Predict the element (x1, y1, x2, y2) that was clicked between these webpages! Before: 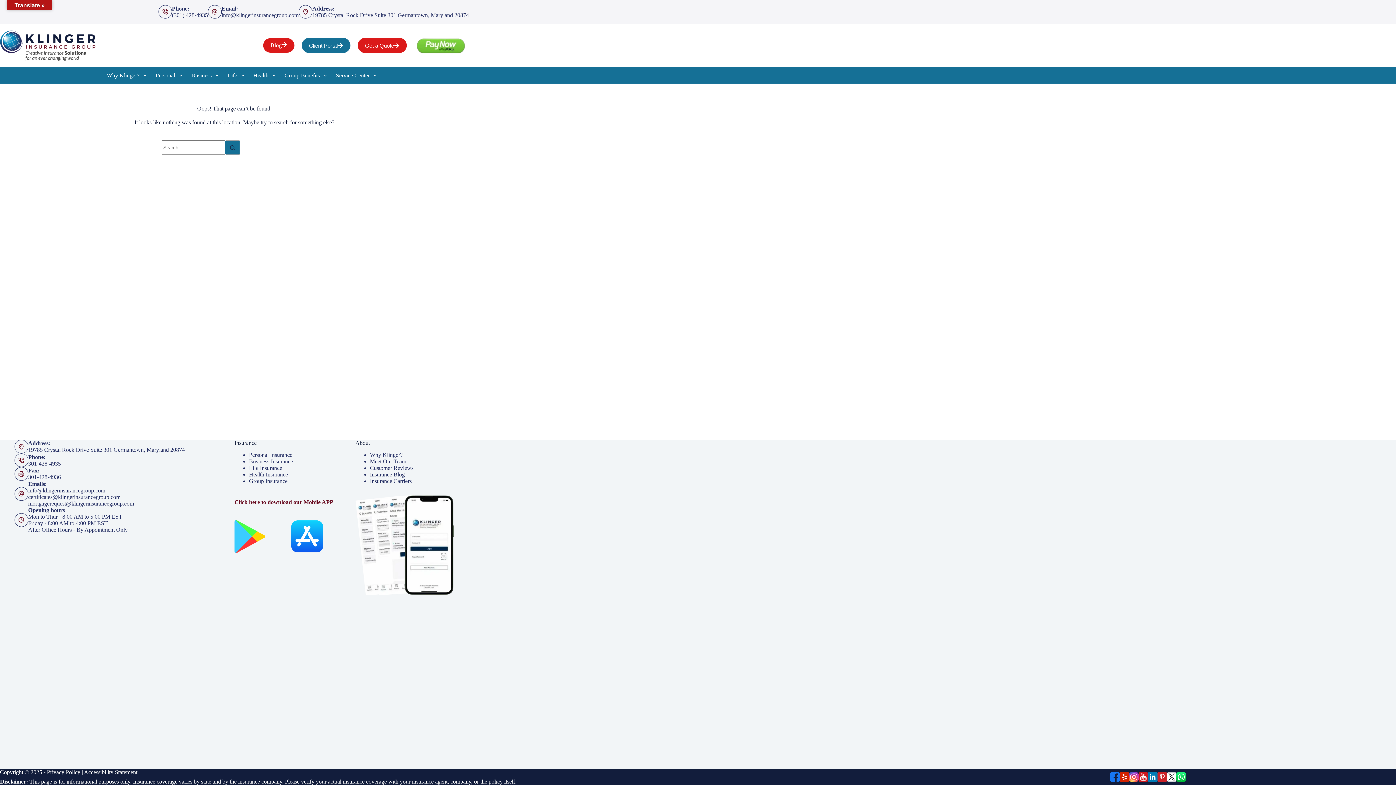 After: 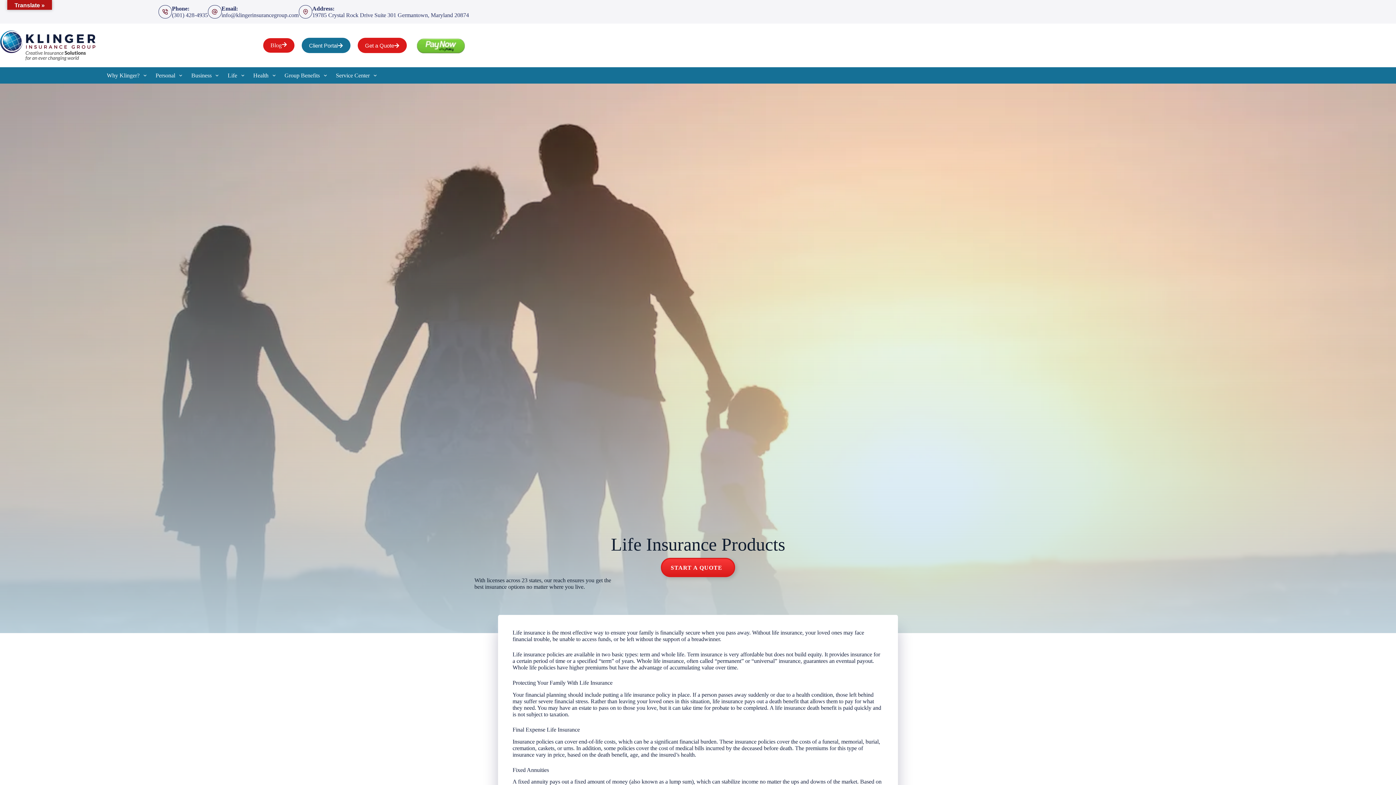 Action: label: Life Insurance bbox: (249, 465, 282, 471)